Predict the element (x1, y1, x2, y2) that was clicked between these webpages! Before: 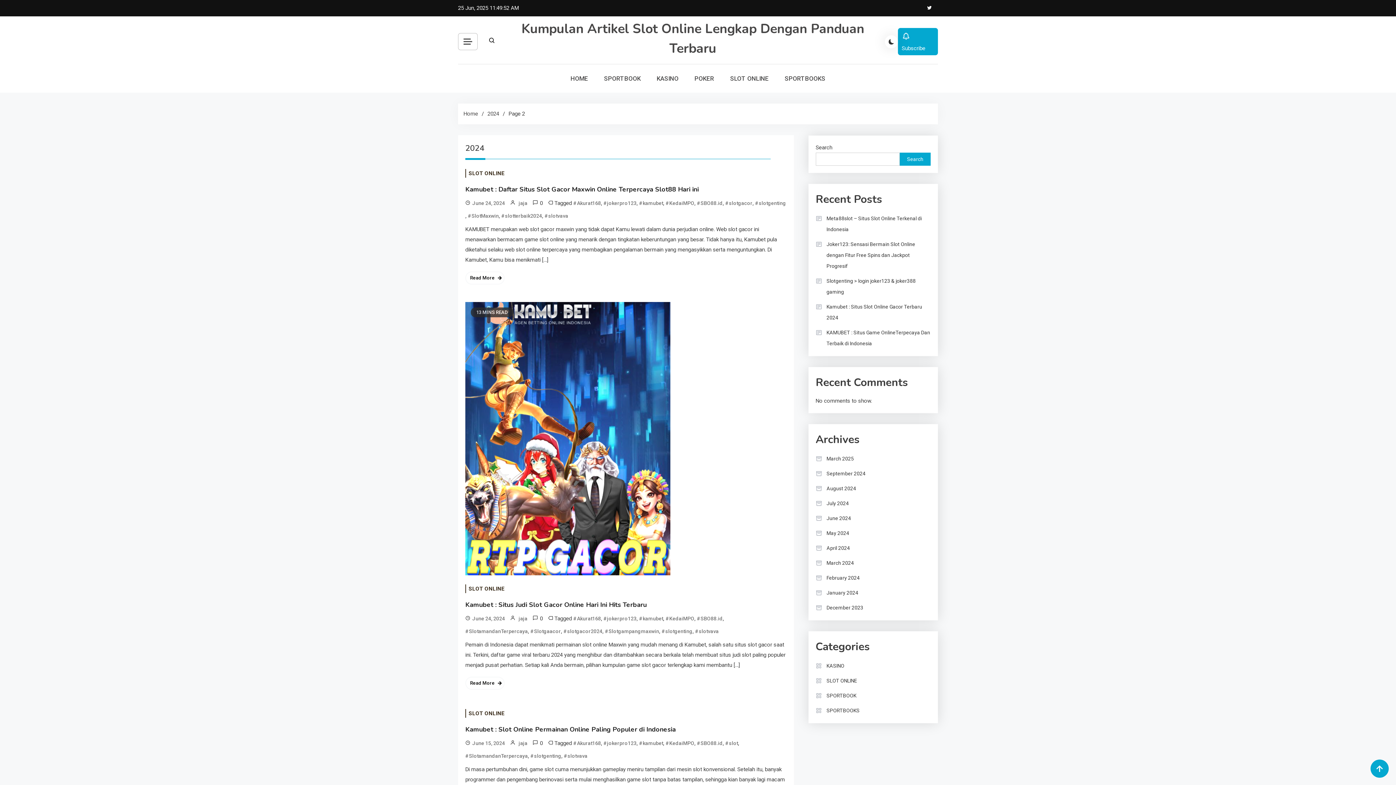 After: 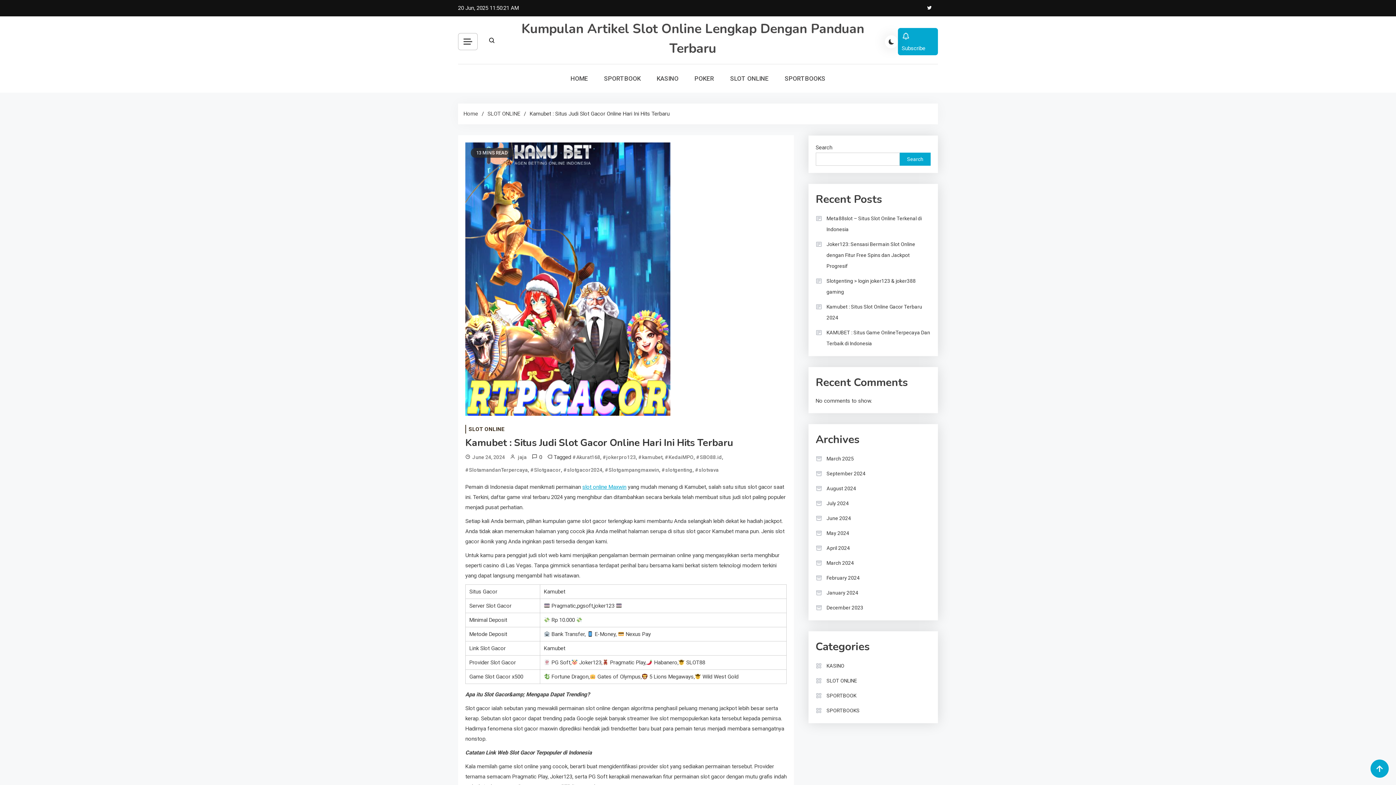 Action: bbox: (472, 612, 505, 625) label: June 24, 2024